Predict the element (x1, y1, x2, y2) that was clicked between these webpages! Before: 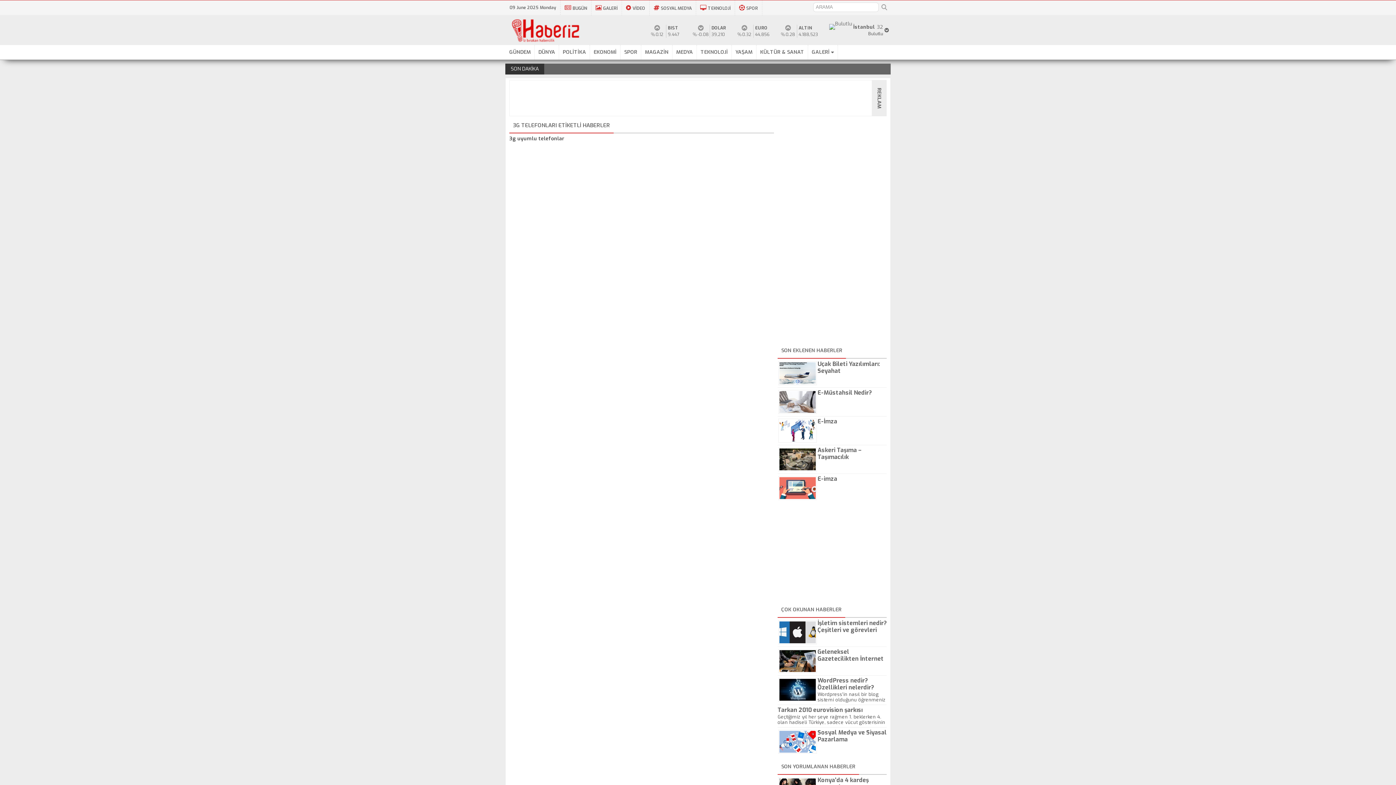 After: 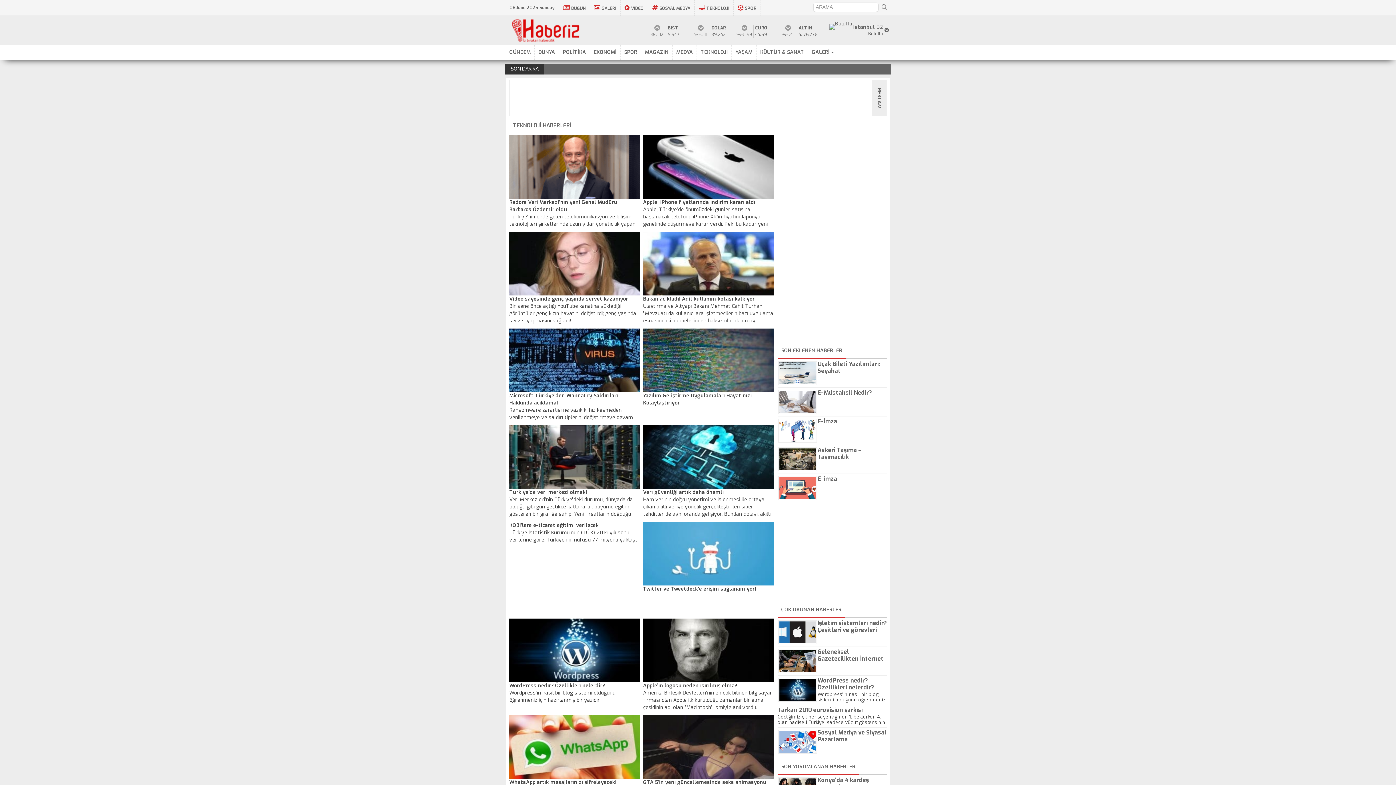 Action: label: TEKNOLOJİ bbox: (697, 45, 732, 59)